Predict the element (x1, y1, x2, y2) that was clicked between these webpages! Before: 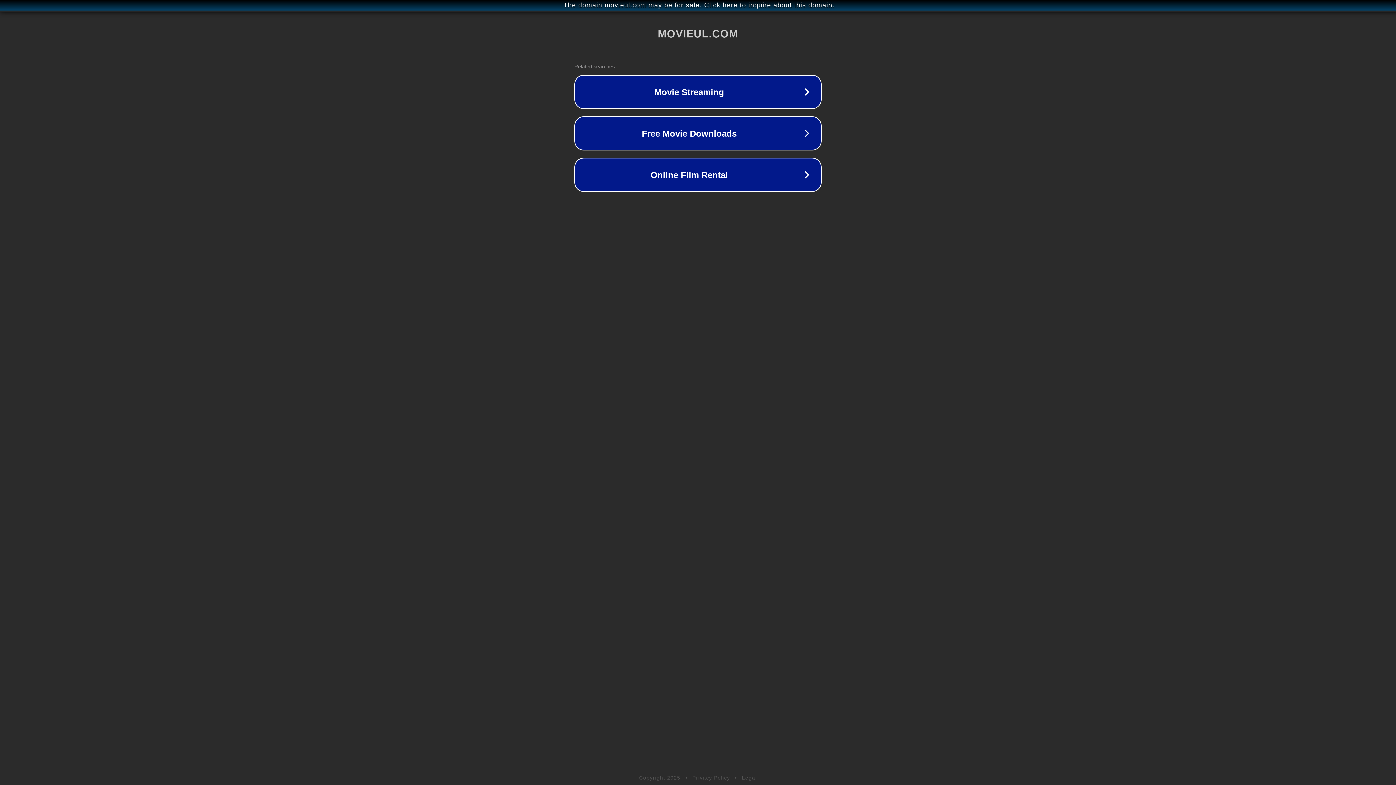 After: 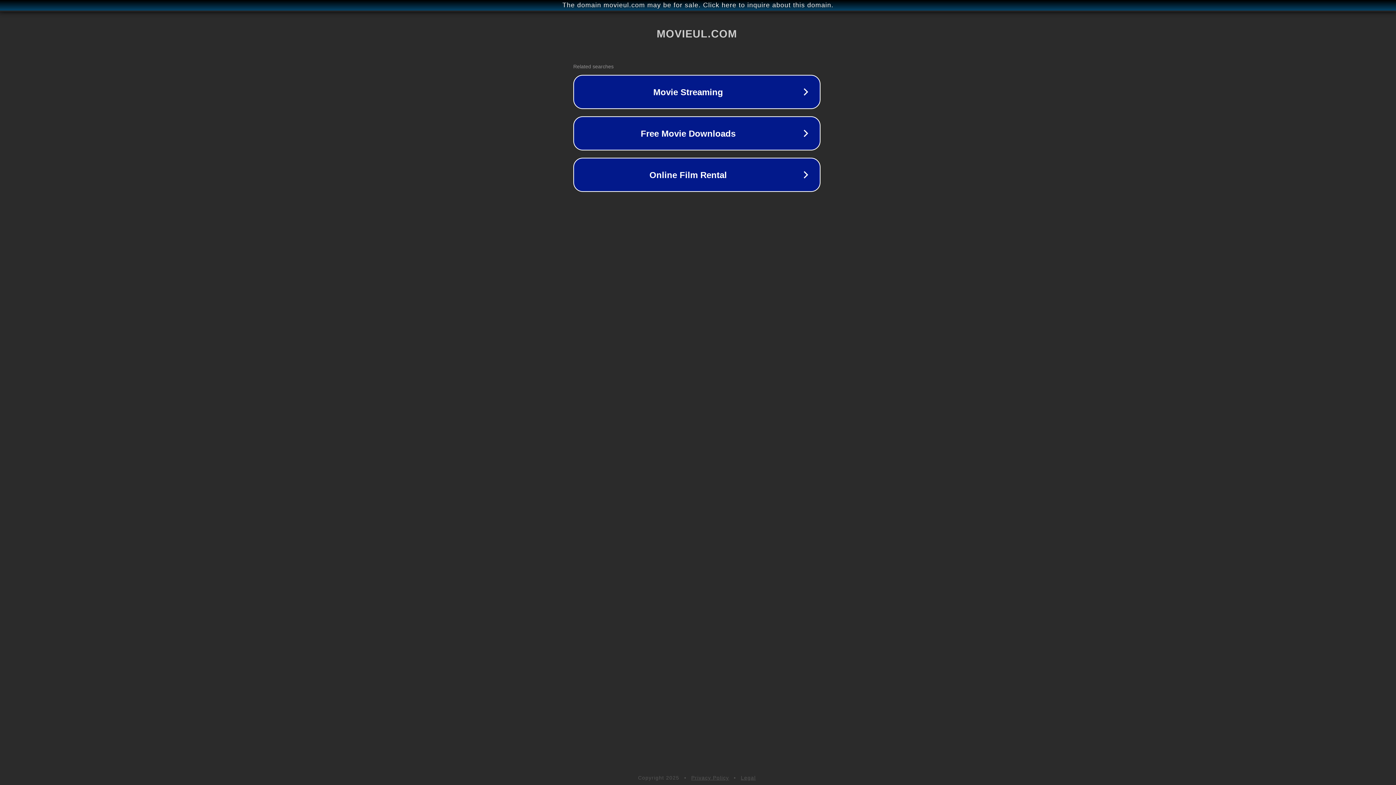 Action: bbox: (1, 1, 1397, 9) label: The domain movieul.com may be for sale. Click here to inquire about this domain.